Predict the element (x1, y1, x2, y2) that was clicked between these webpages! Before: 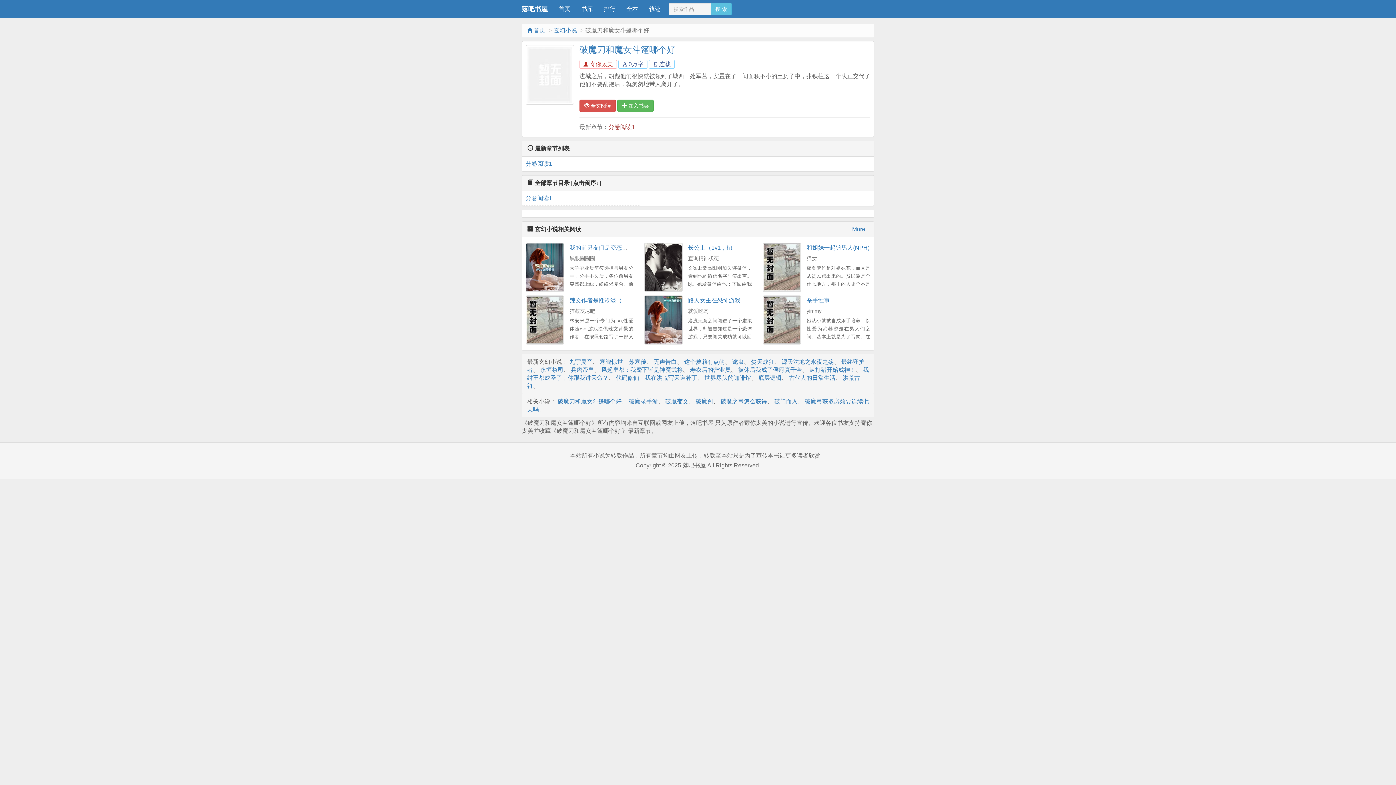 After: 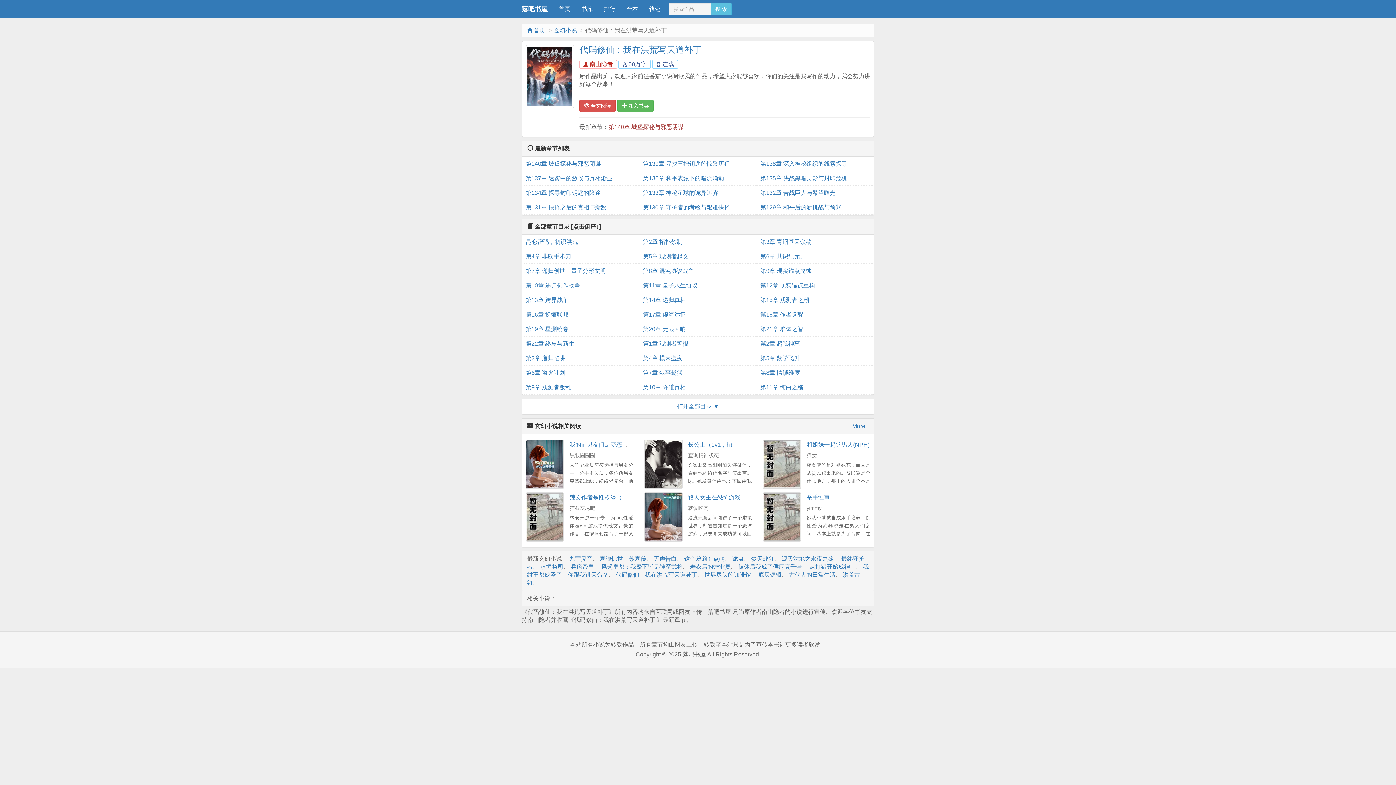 Action: label: 代码修仙：我在洪荒写天道补丁 bbox: (616, 374, 697, 381)